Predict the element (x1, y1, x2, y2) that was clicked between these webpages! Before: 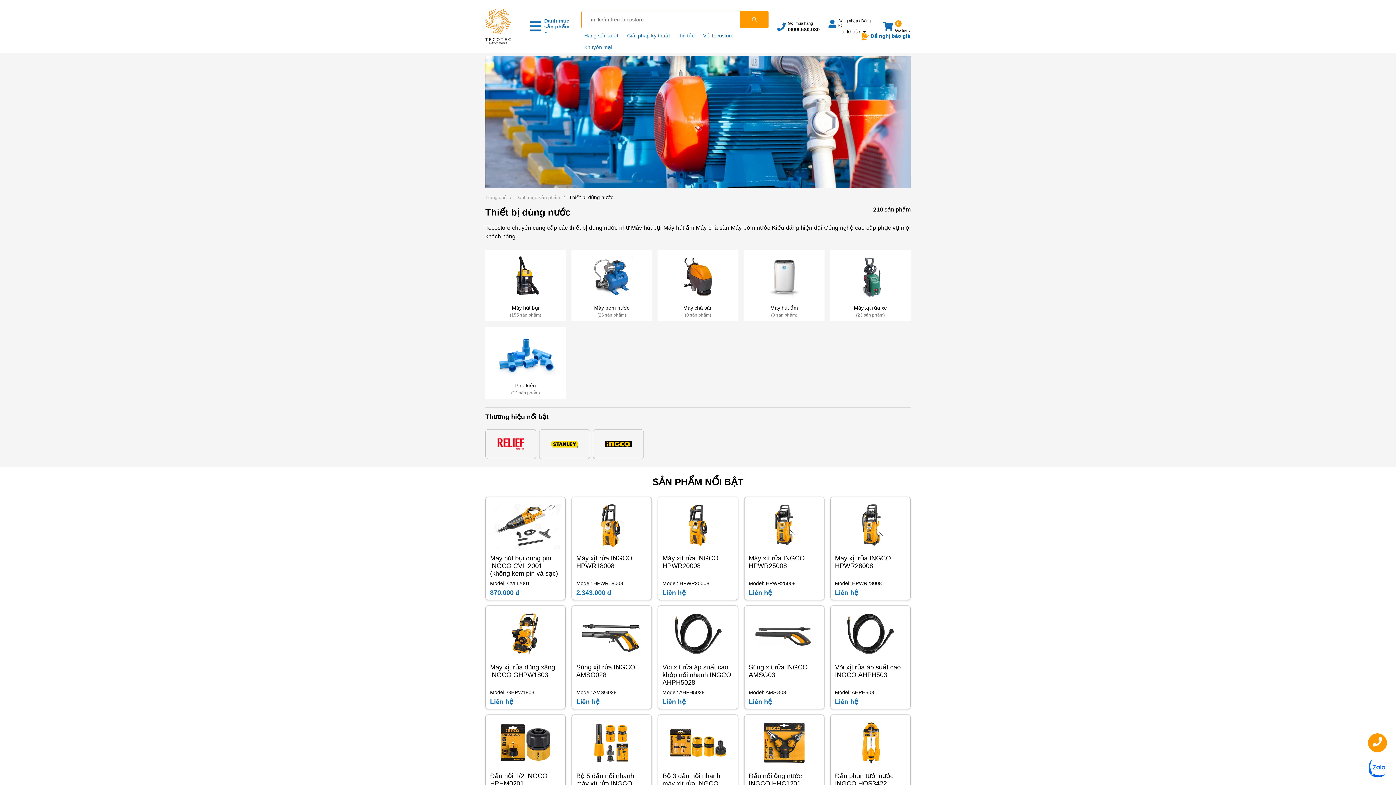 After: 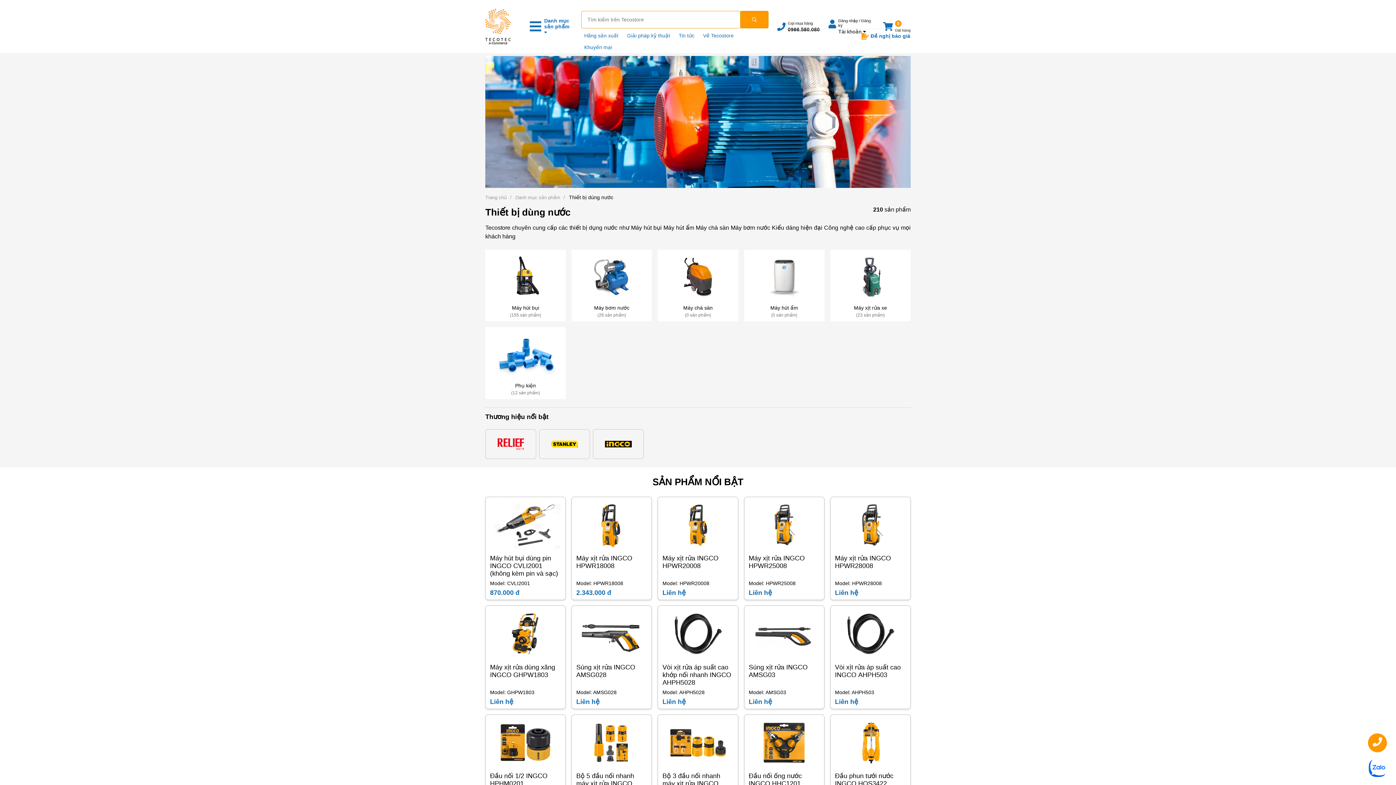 Action: label: Tìm kiếm bbox: (740, 10, 768, 28)